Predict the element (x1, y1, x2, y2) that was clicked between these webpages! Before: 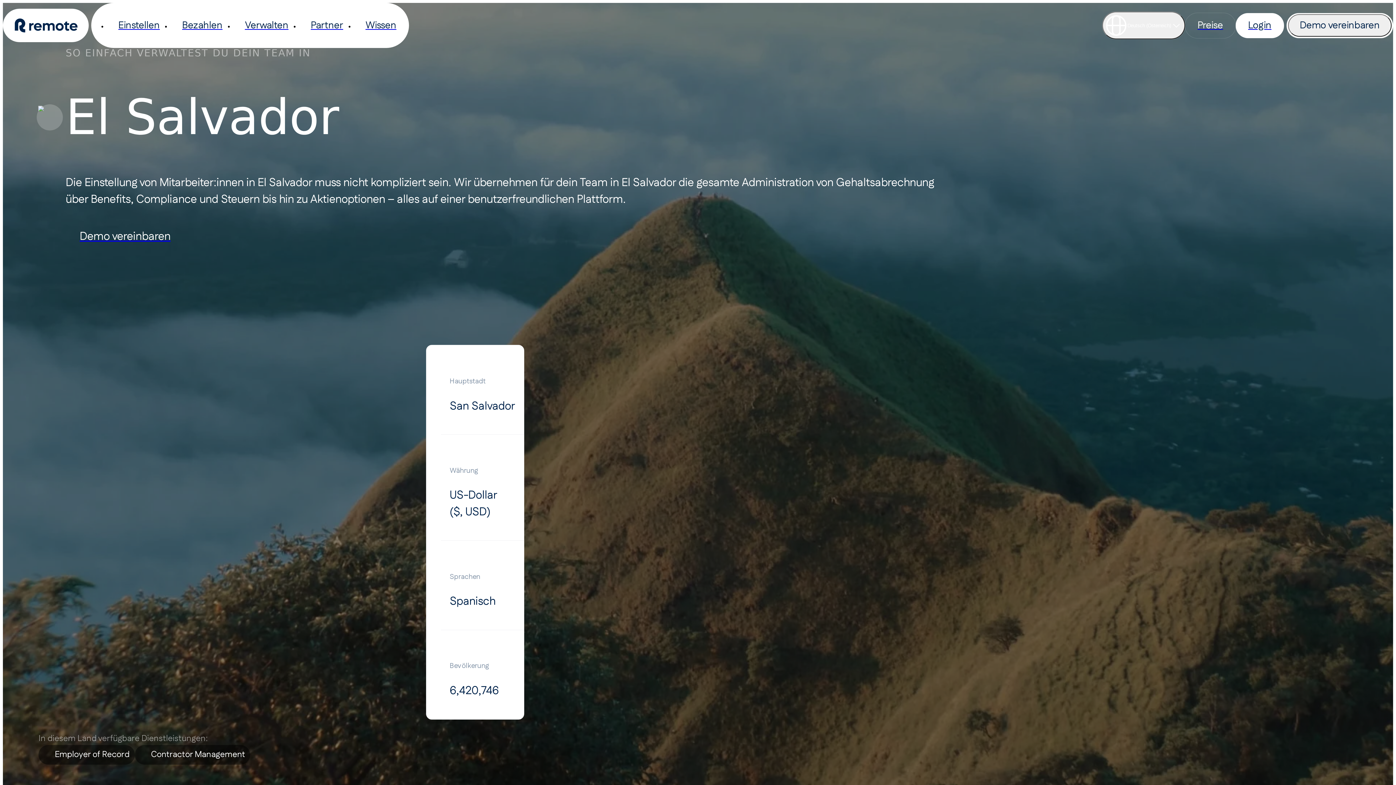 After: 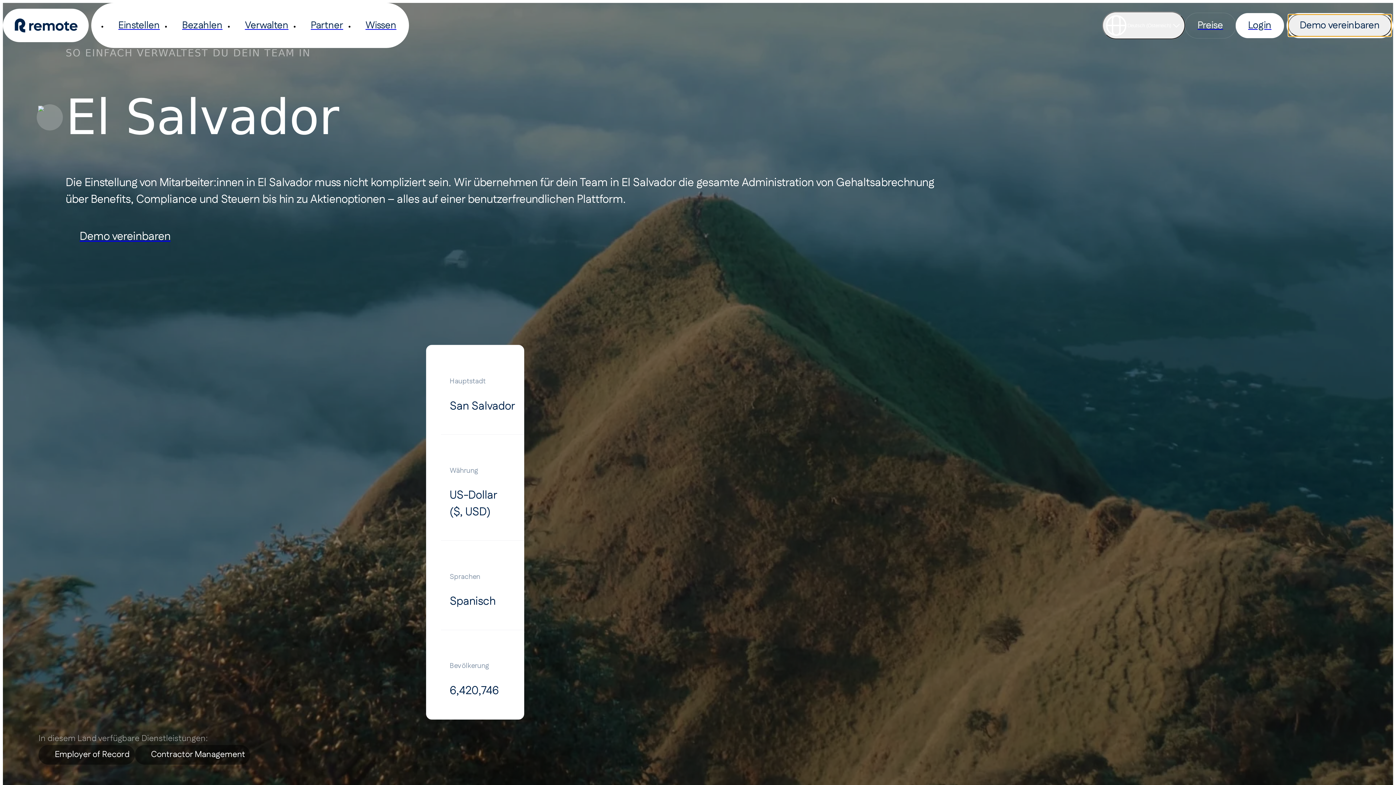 Action: bbox: (1288, 14, 1392, 36) label: Demo vereinbaren